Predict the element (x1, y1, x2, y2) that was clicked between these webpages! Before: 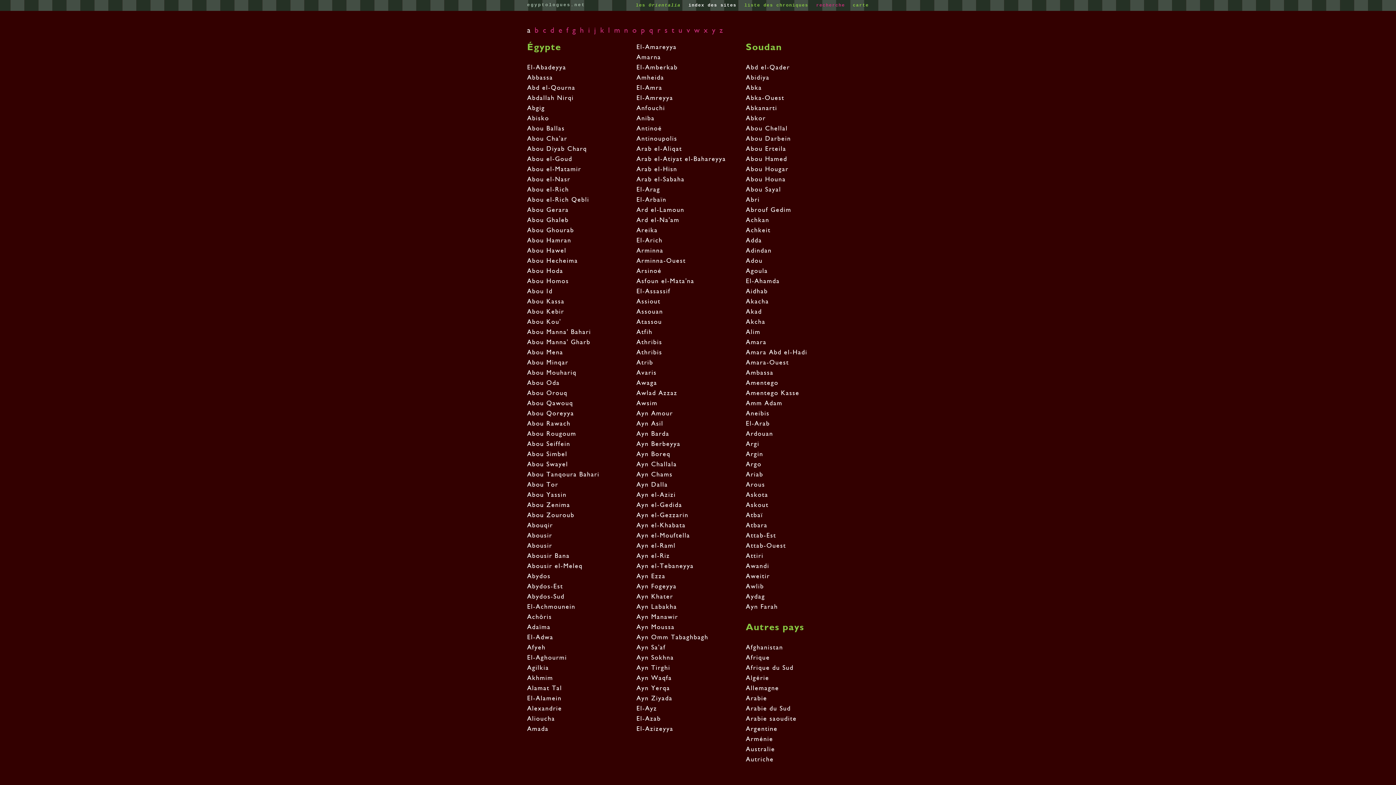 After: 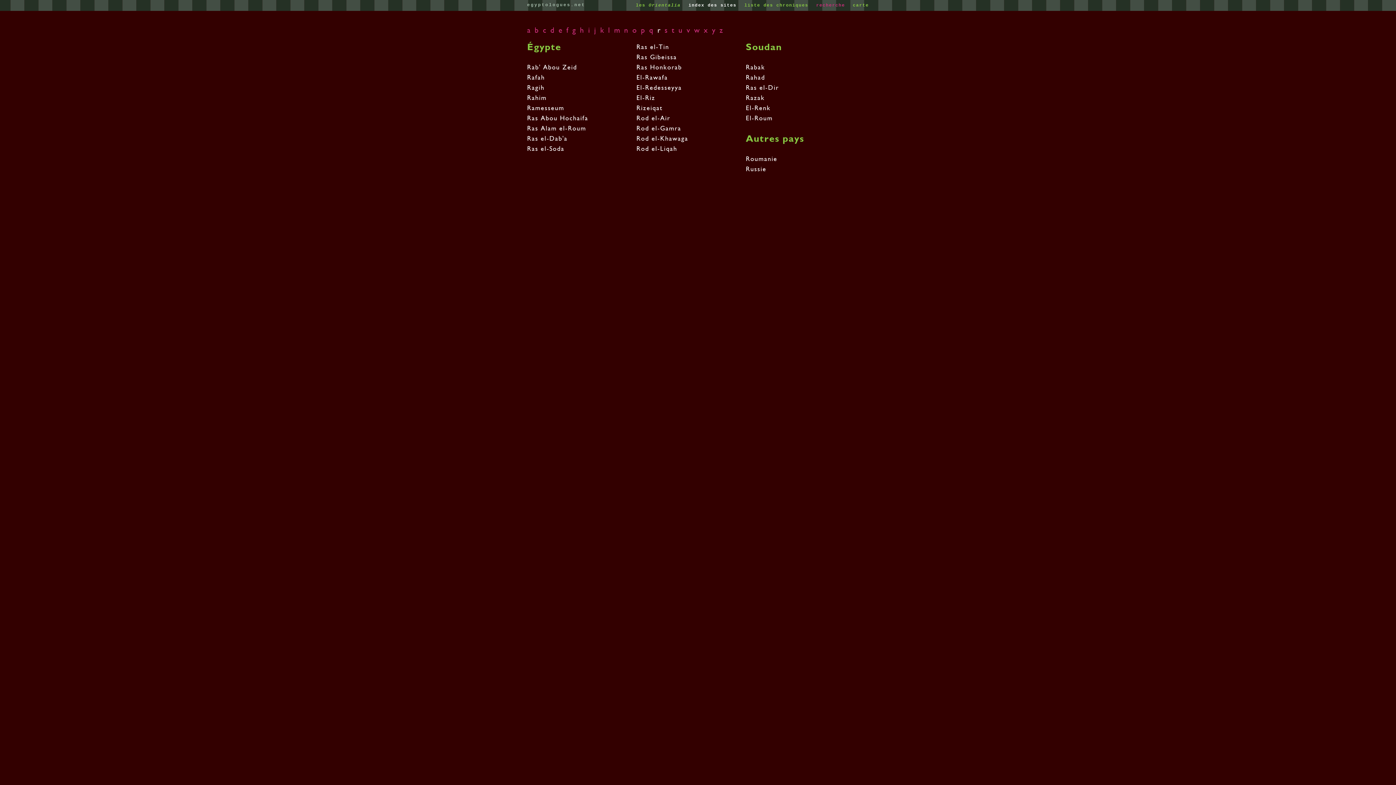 Action: label: r bbox: (657, 25, 661, 34)